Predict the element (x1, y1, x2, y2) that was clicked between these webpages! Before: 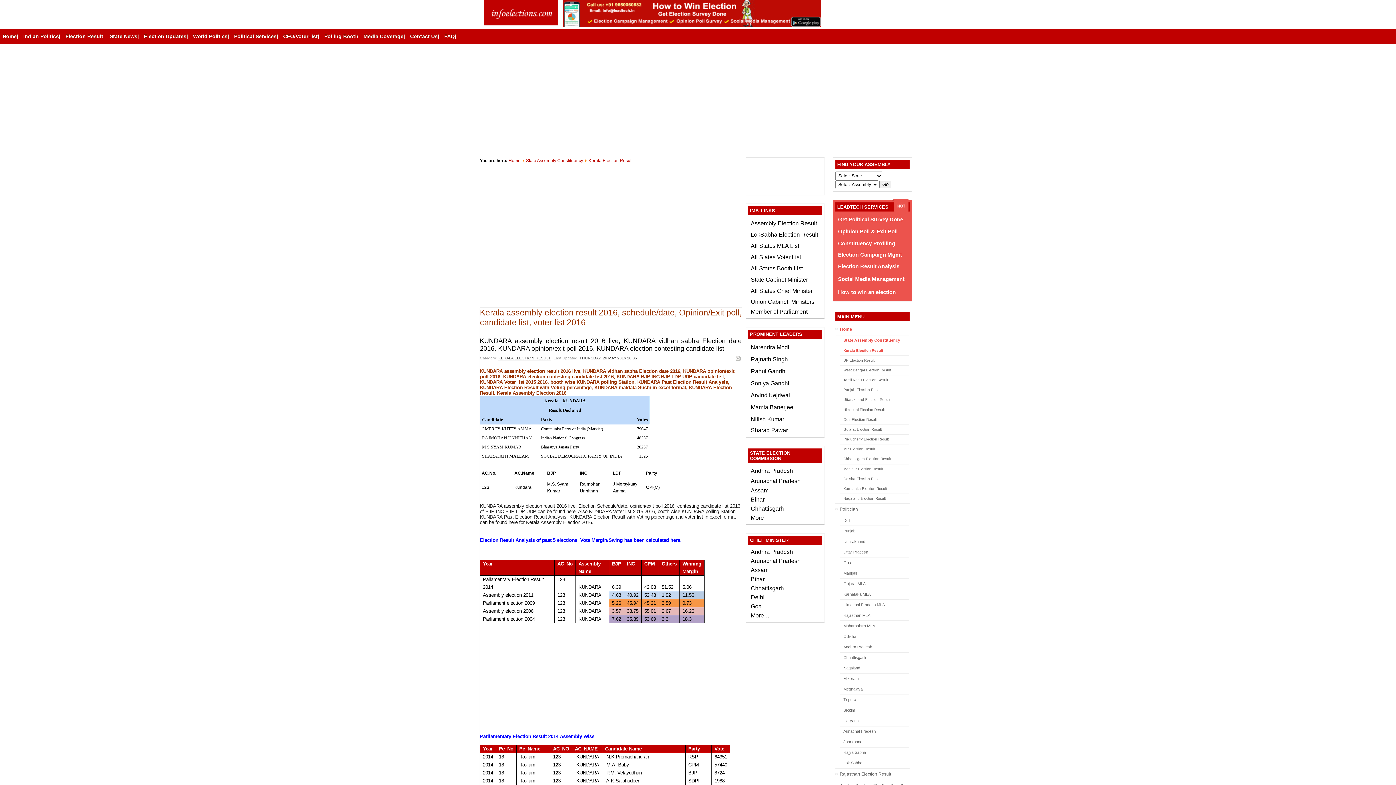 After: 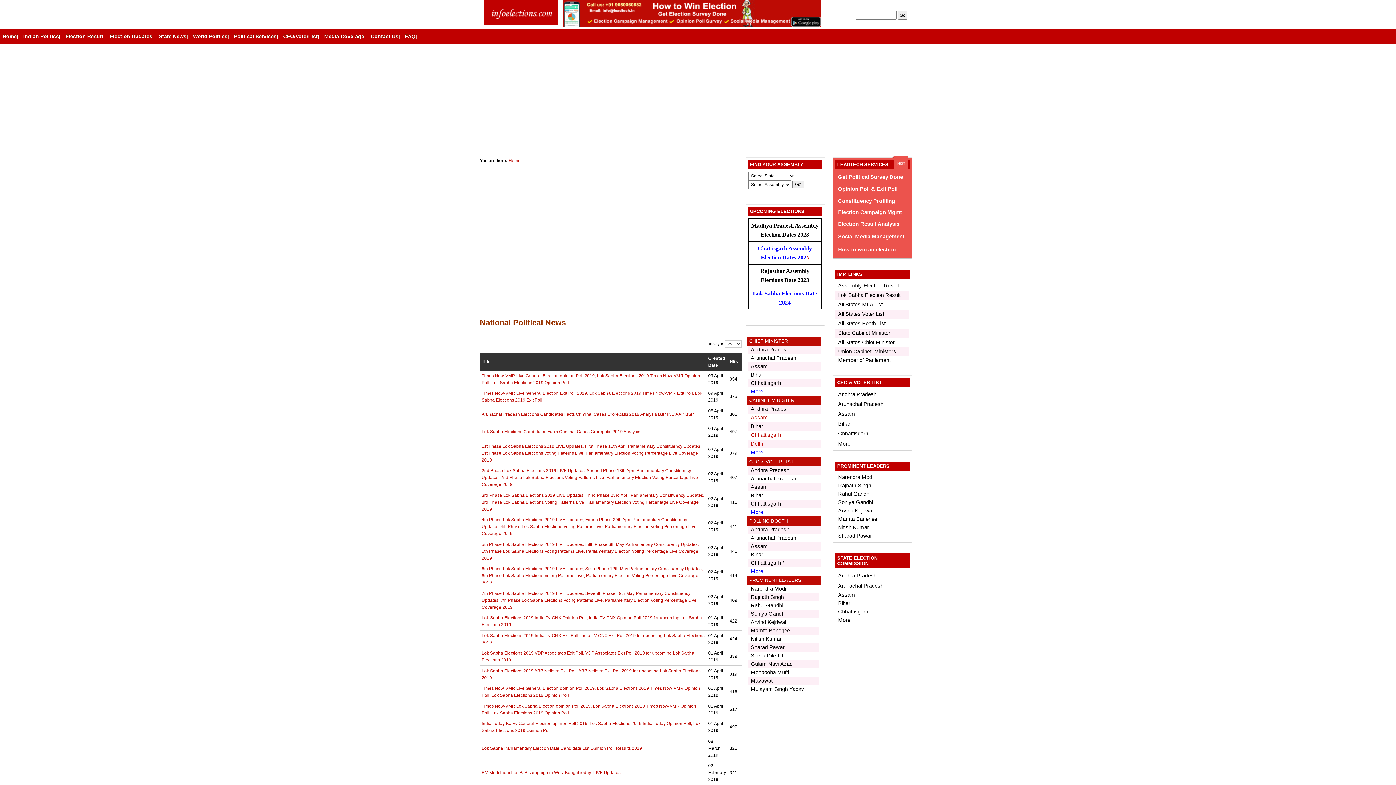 Action: label: Election Updates| bbox: (141, 29, 190, 44)